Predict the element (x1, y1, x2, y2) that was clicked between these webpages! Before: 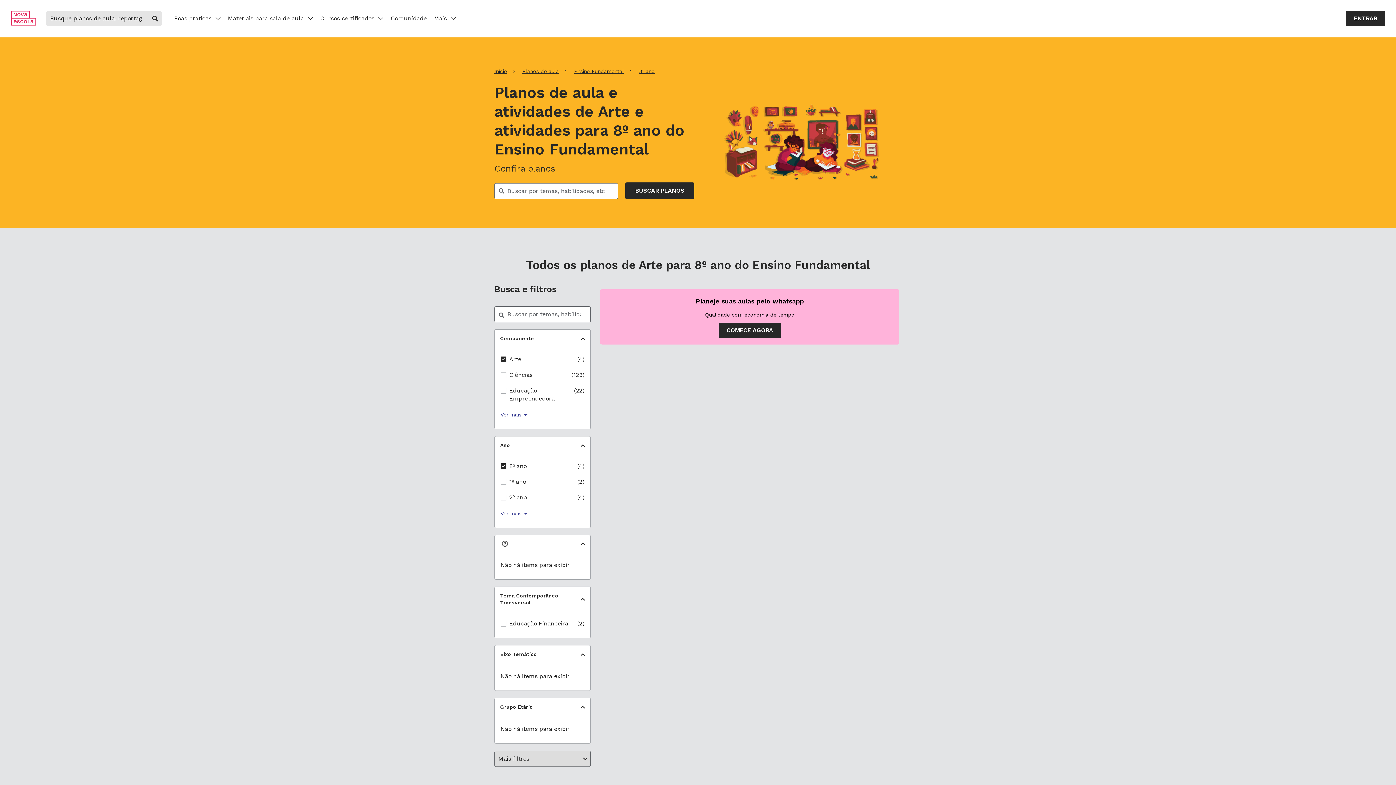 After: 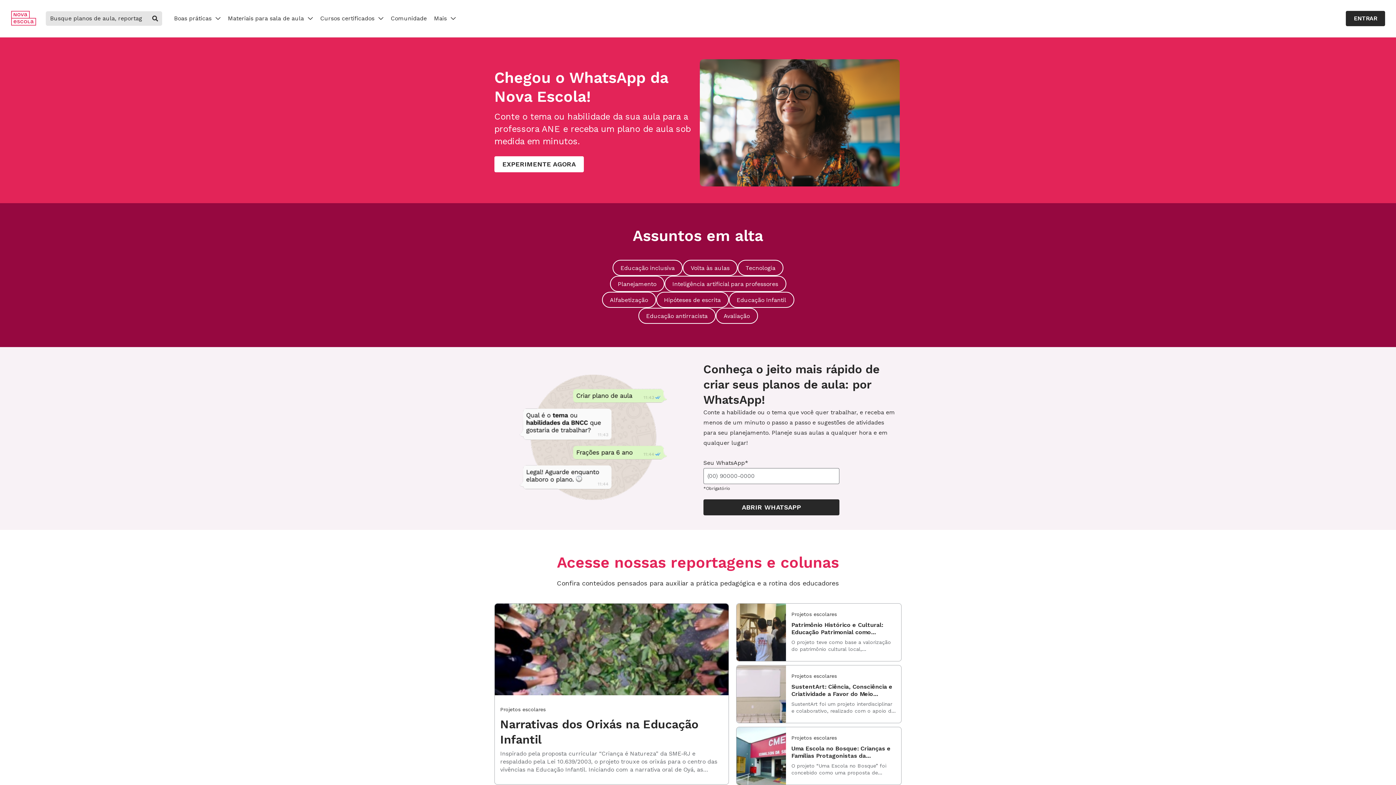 Action: label: Ir para a página principal da Nova Escola bbox: (10, 20, 36, 27)